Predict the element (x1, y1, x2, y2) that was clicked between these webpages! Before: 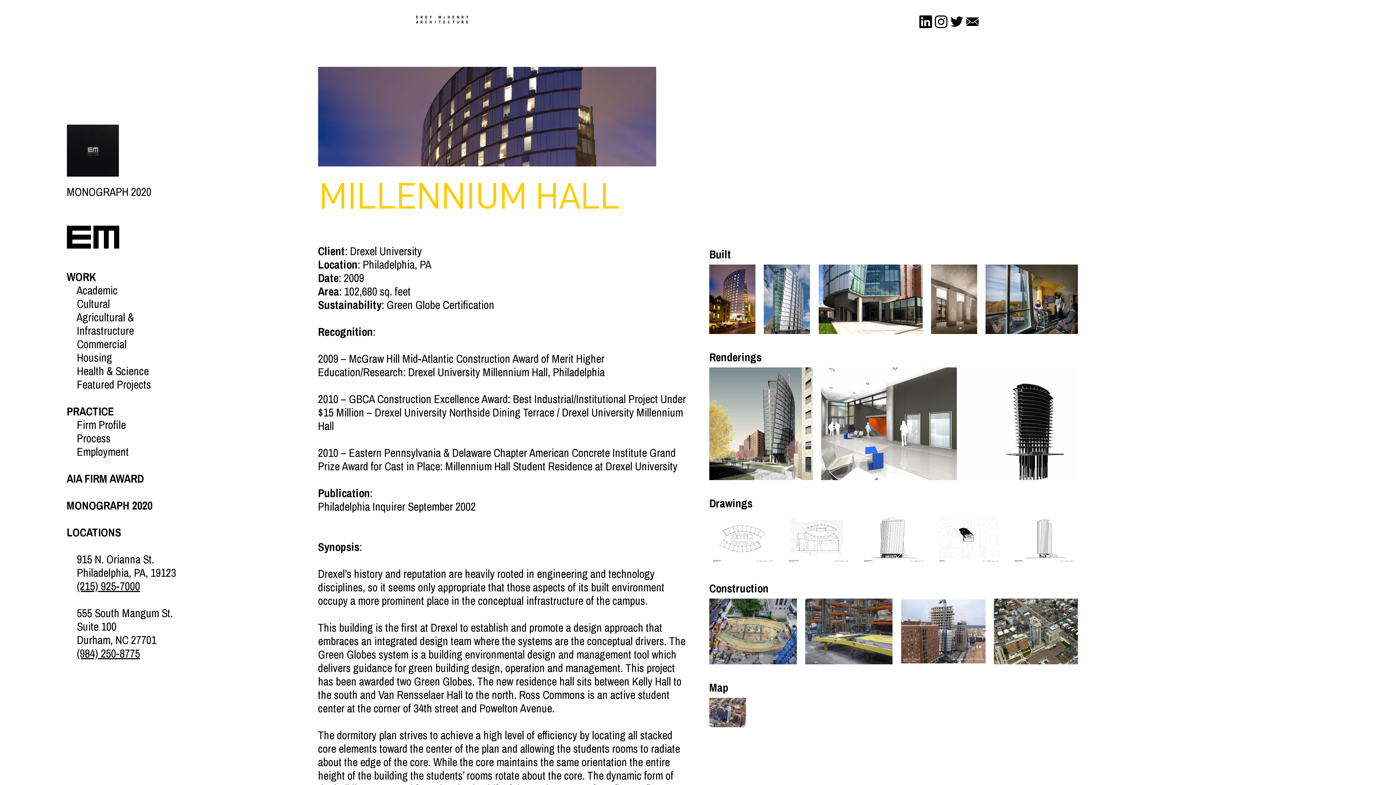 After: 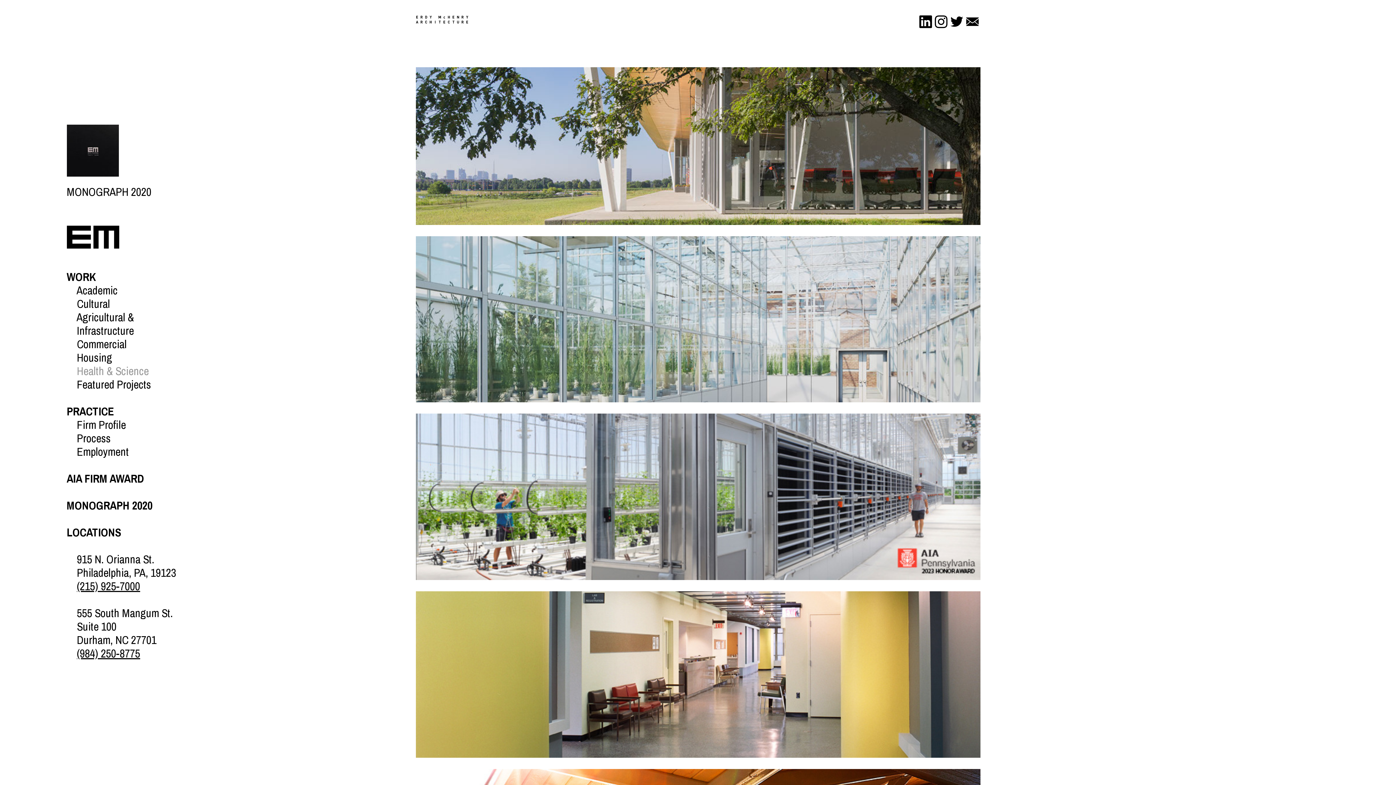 Action: label: Health & Science bbox: (76, 363, 148, 380)